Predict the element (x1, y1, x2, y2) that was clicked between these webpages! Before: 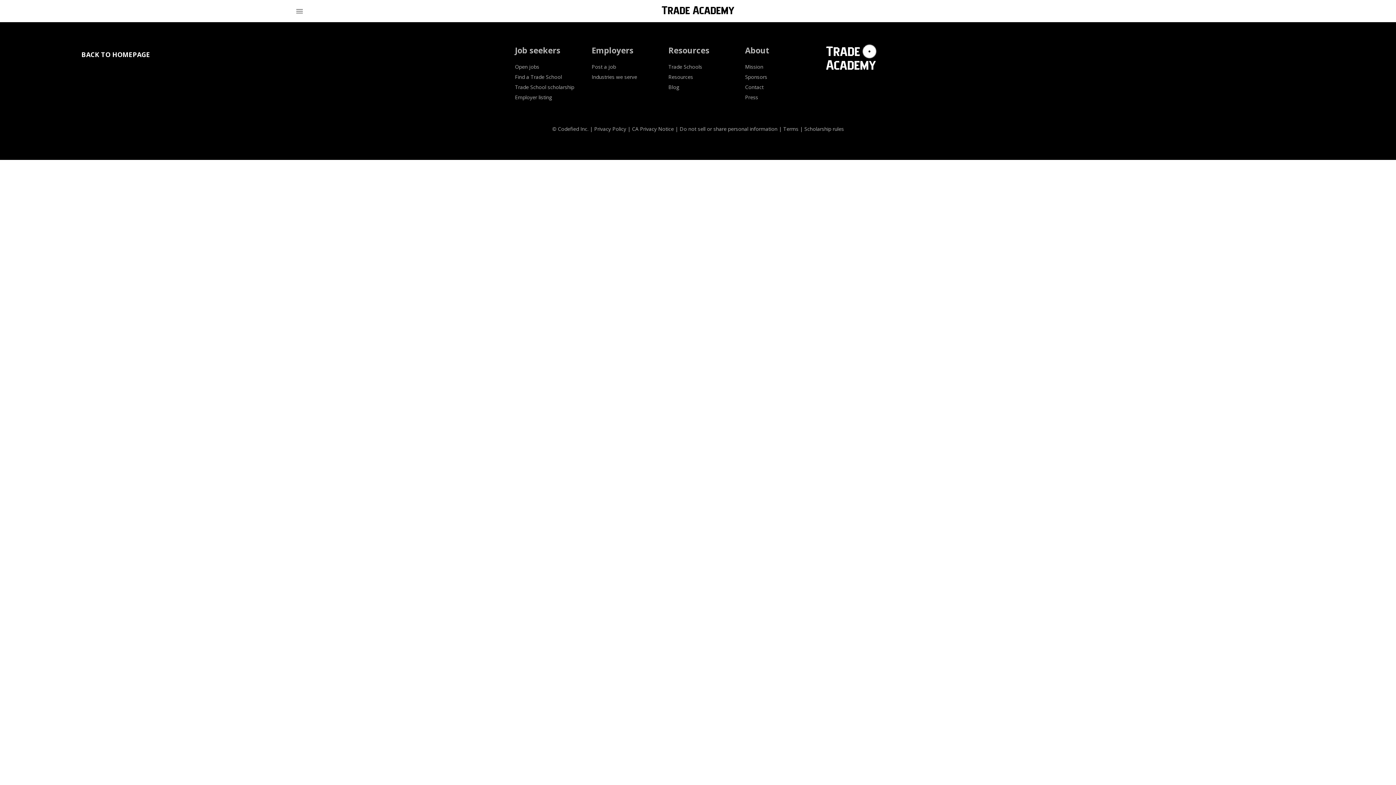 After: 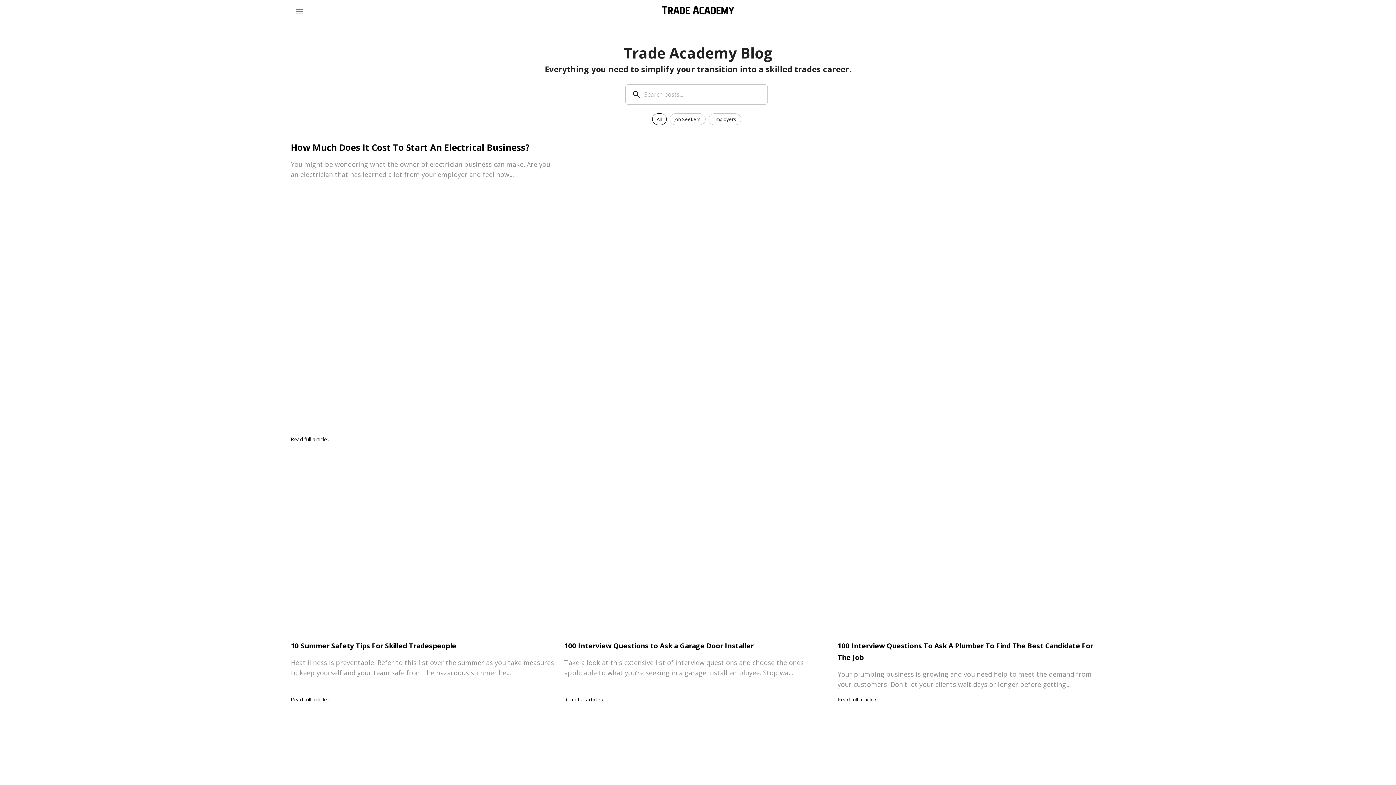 Action: bbox: (668, 83, 679, 90) label: Blog